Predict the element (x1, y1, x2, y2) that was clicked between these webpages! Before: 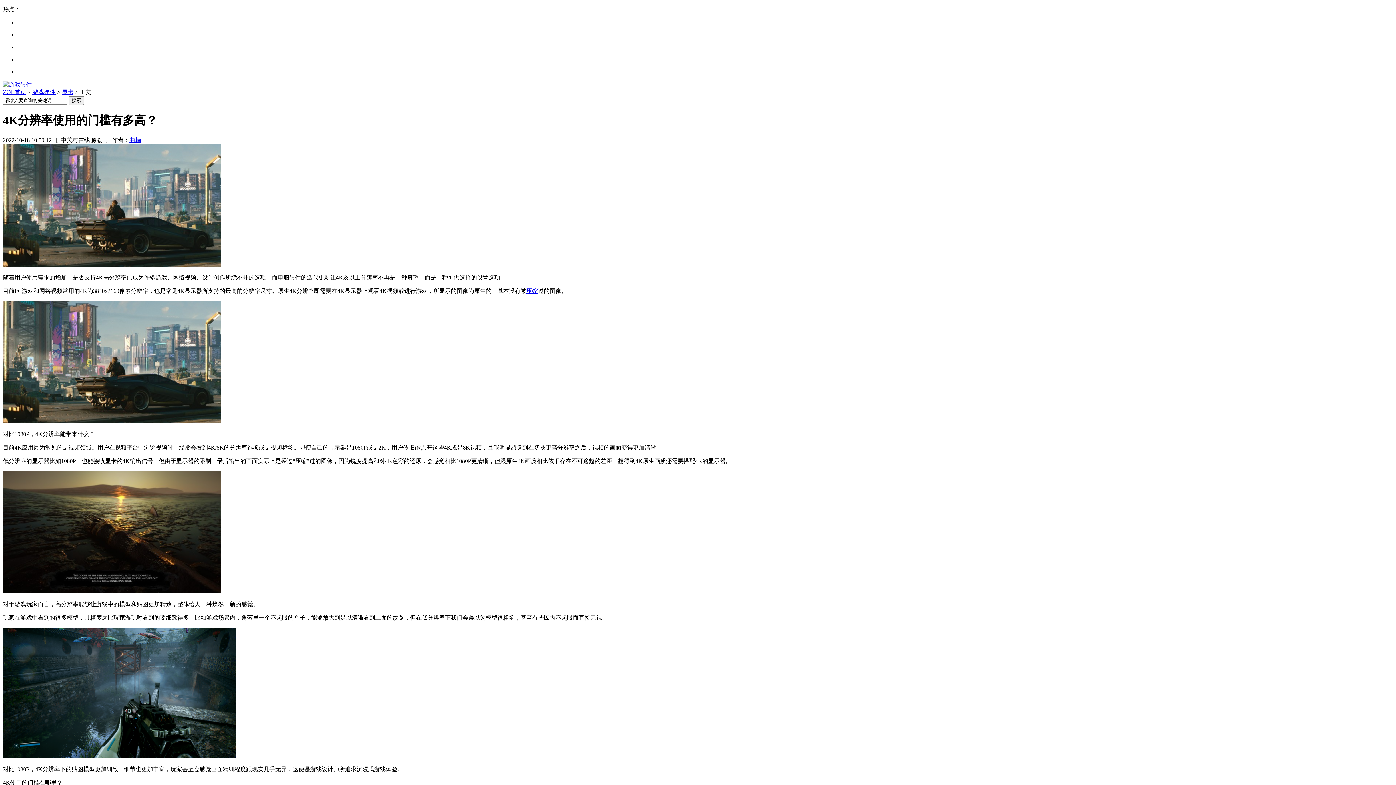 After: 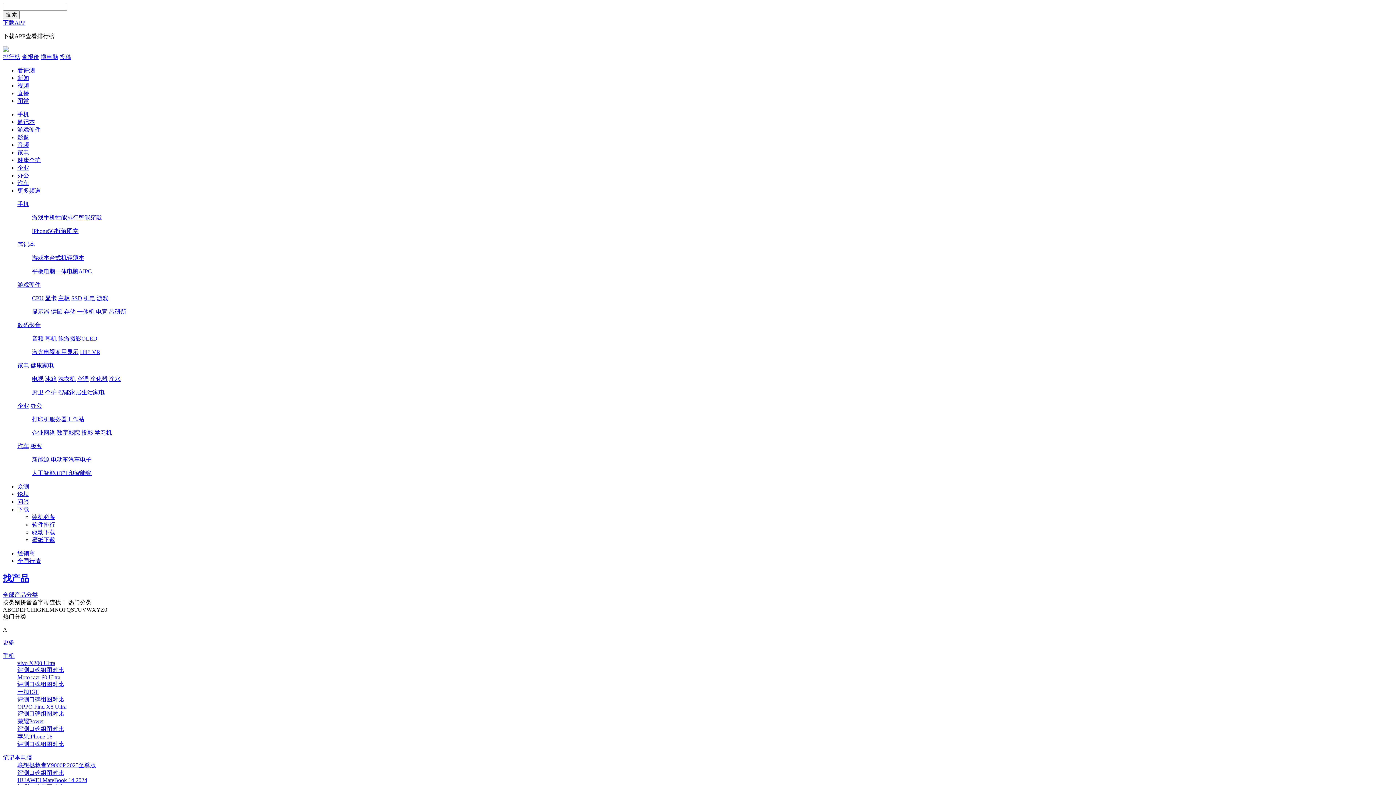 Action: bbox: (2, 89, 26, 95) label: ZOL首页